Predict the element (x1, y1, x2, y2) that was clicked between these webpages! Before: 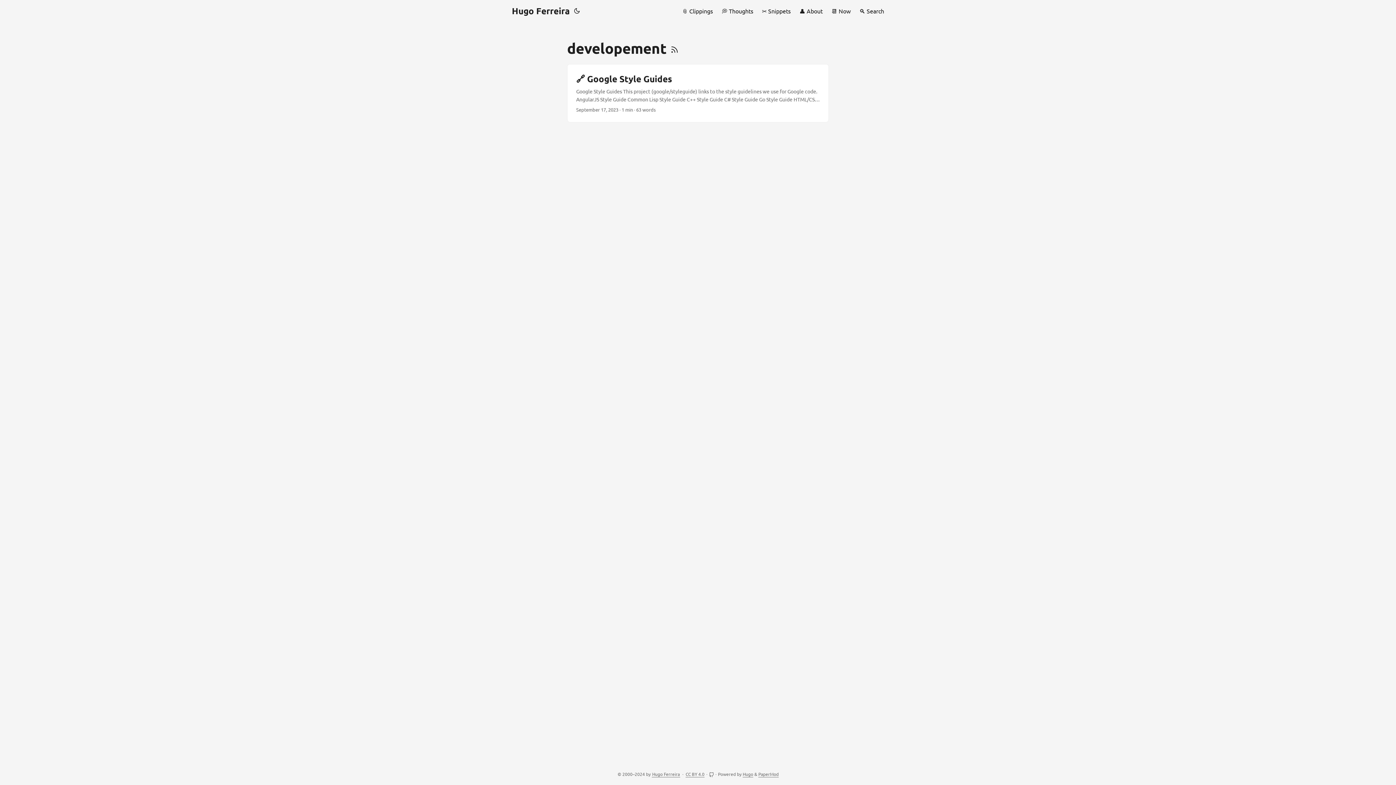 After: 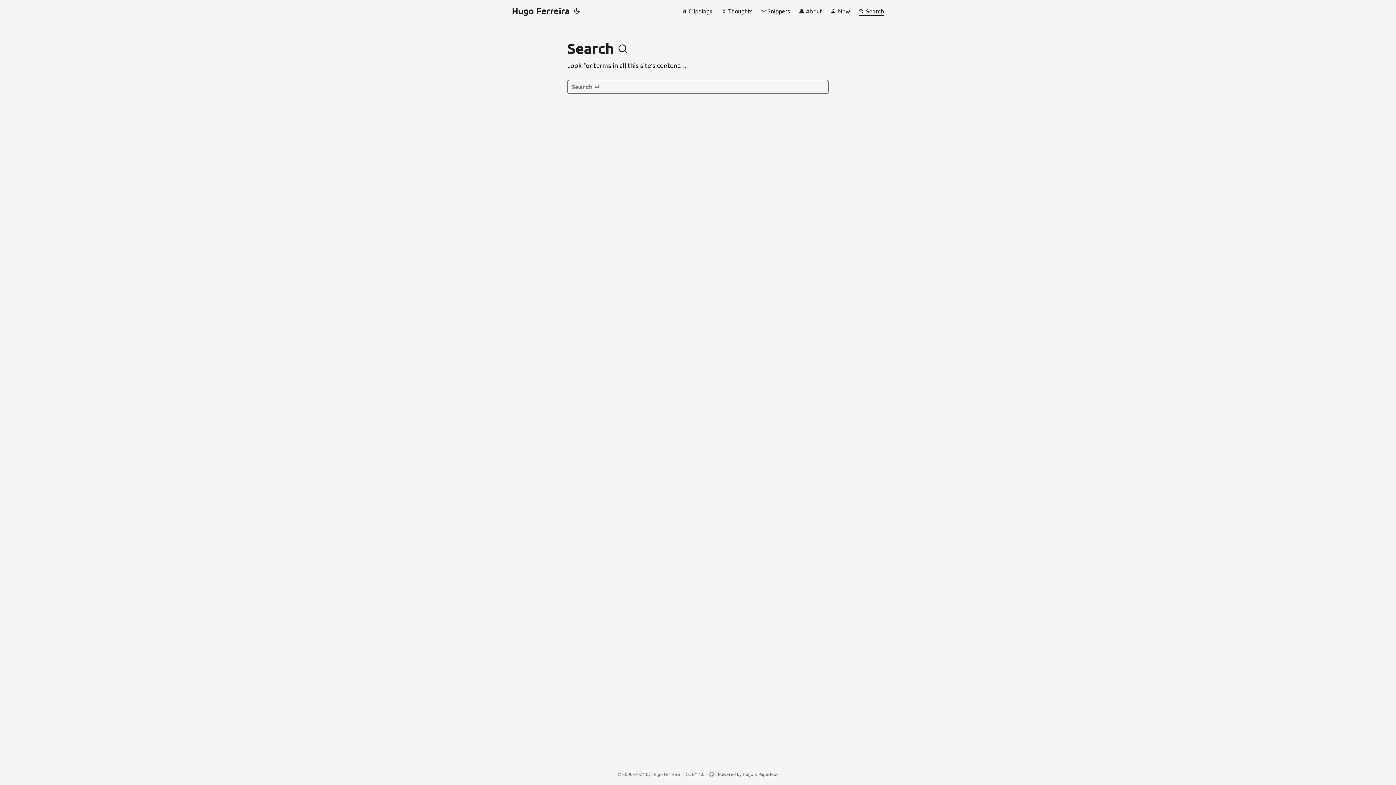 Action: label: 🔍 Search bbox: (859, 0, 884, 21)